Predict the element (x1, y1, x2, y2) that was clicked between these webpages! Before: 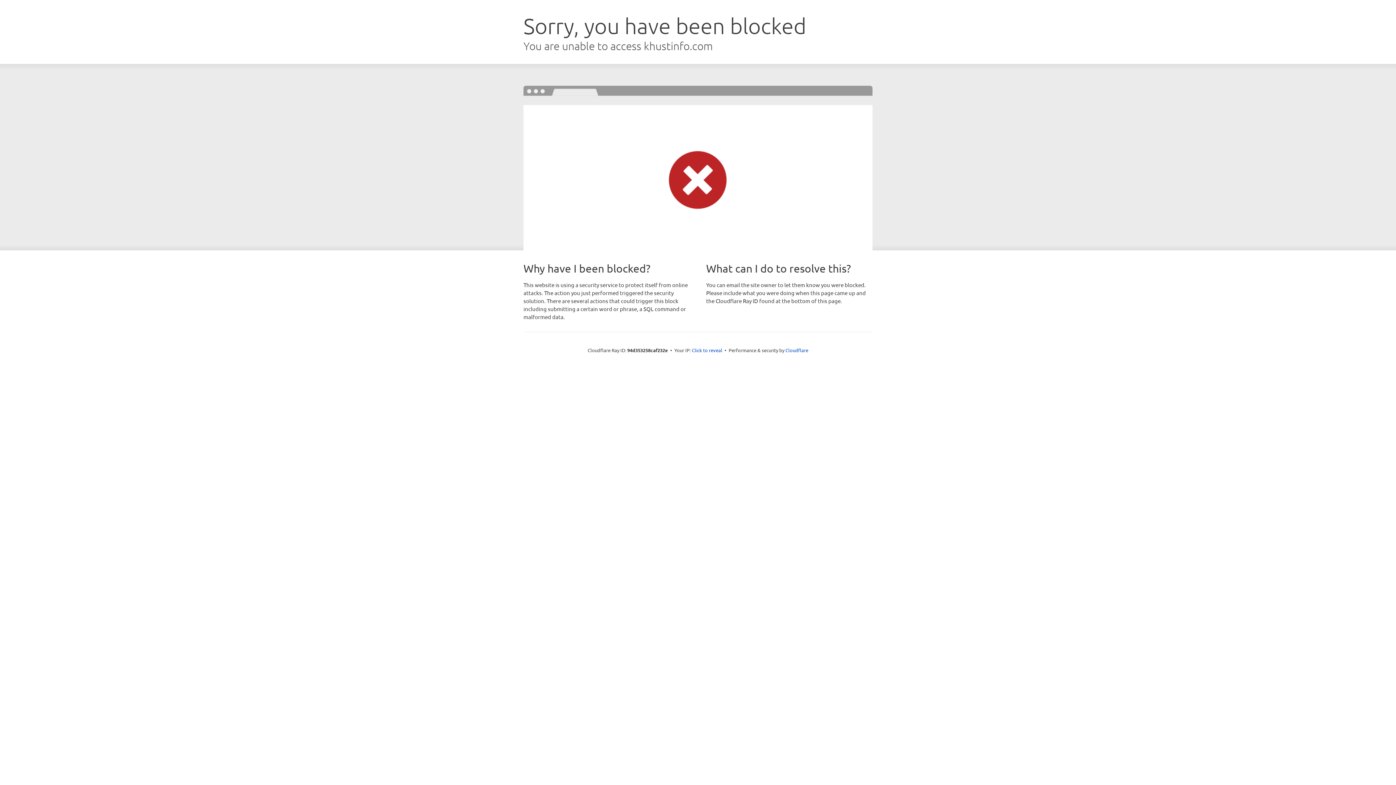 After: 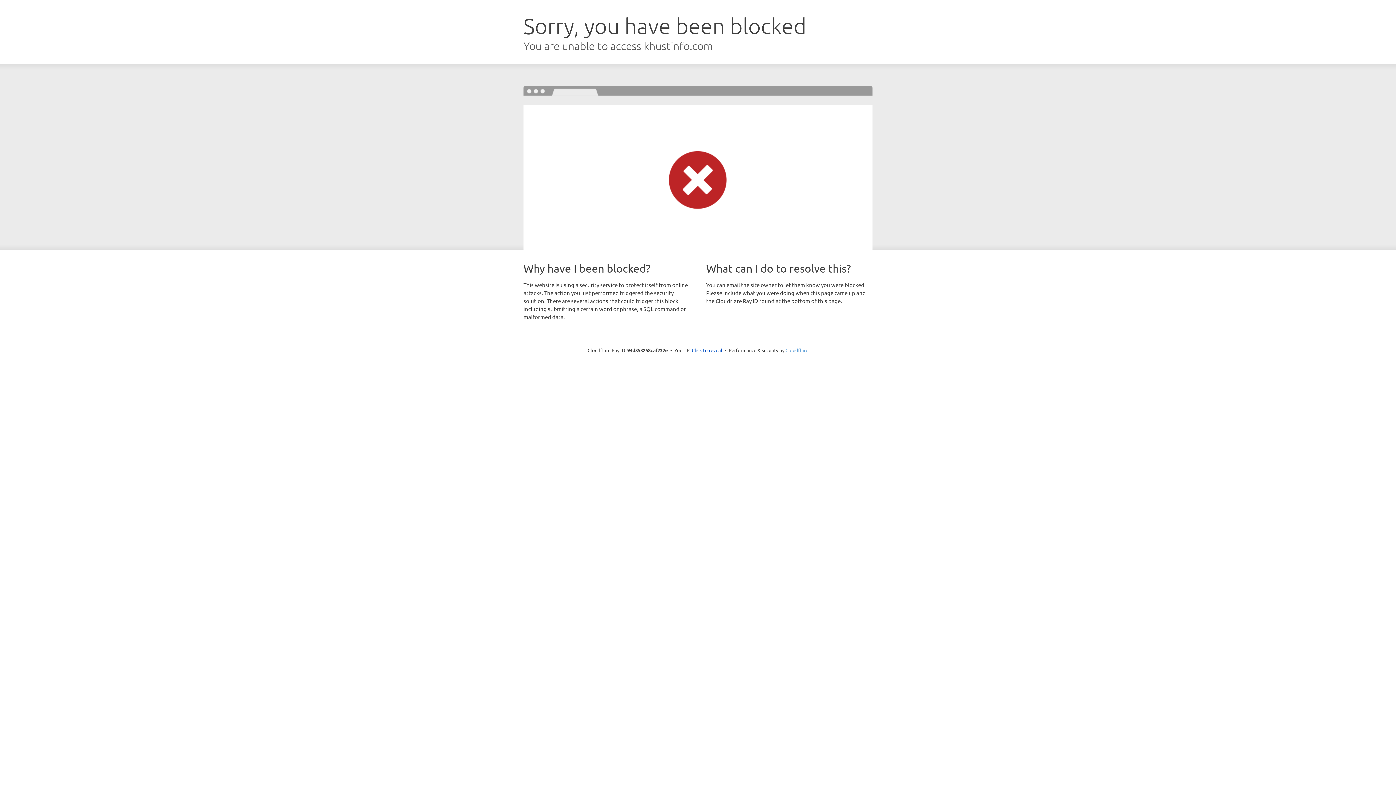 Action: bbox: (785, 347, 808, 353) label: Cloudflare